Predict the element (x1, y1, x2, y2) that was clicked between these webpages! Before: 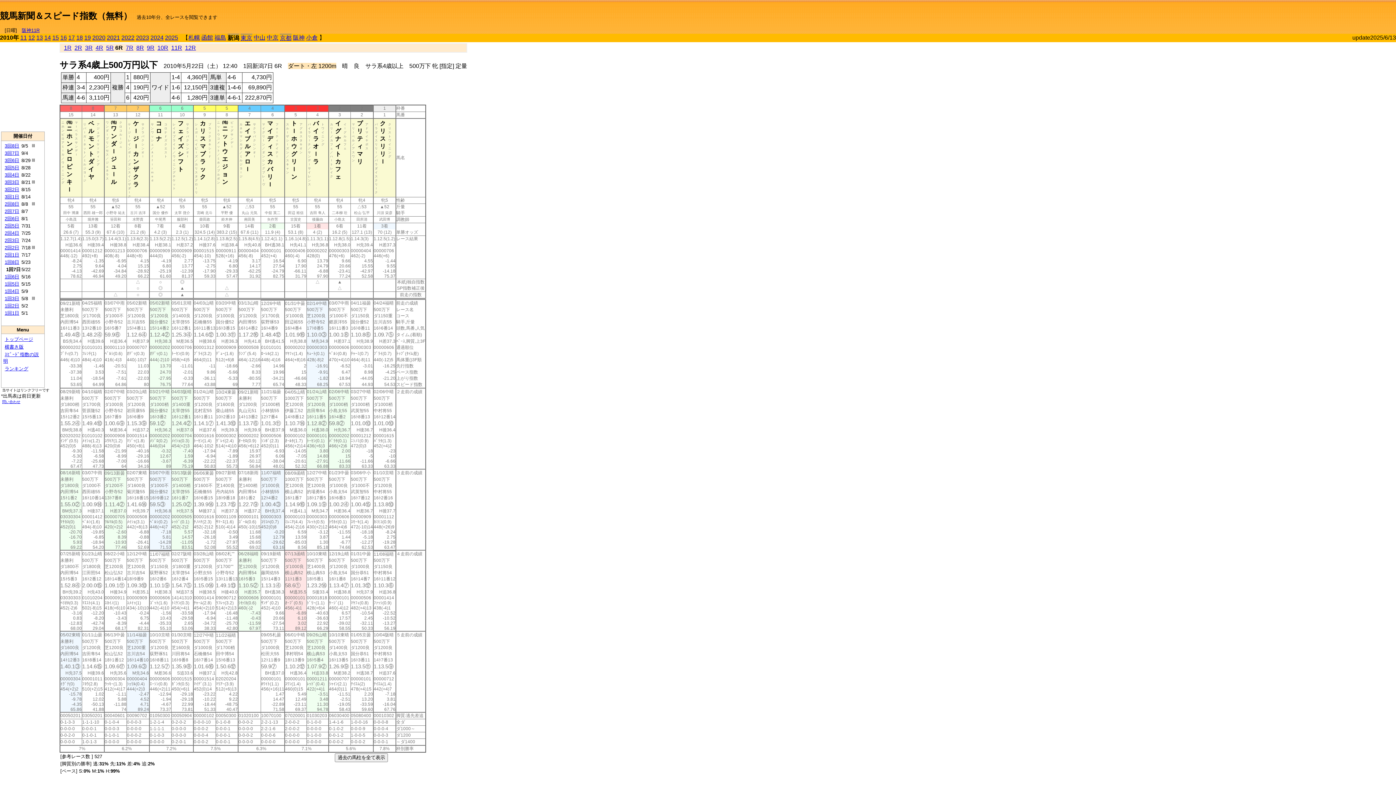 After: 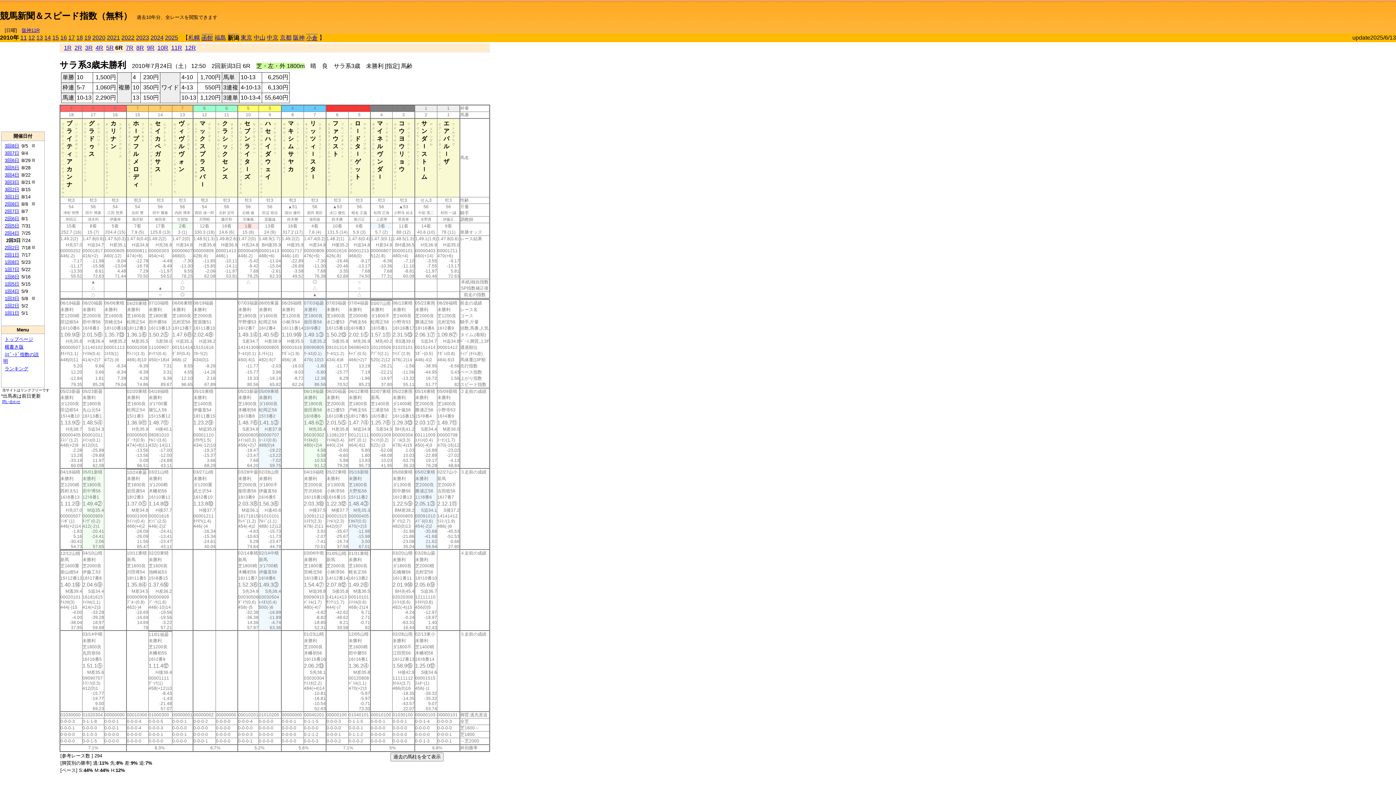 Action: label: 2回3日 bbox: (4, 237, 19, 243)